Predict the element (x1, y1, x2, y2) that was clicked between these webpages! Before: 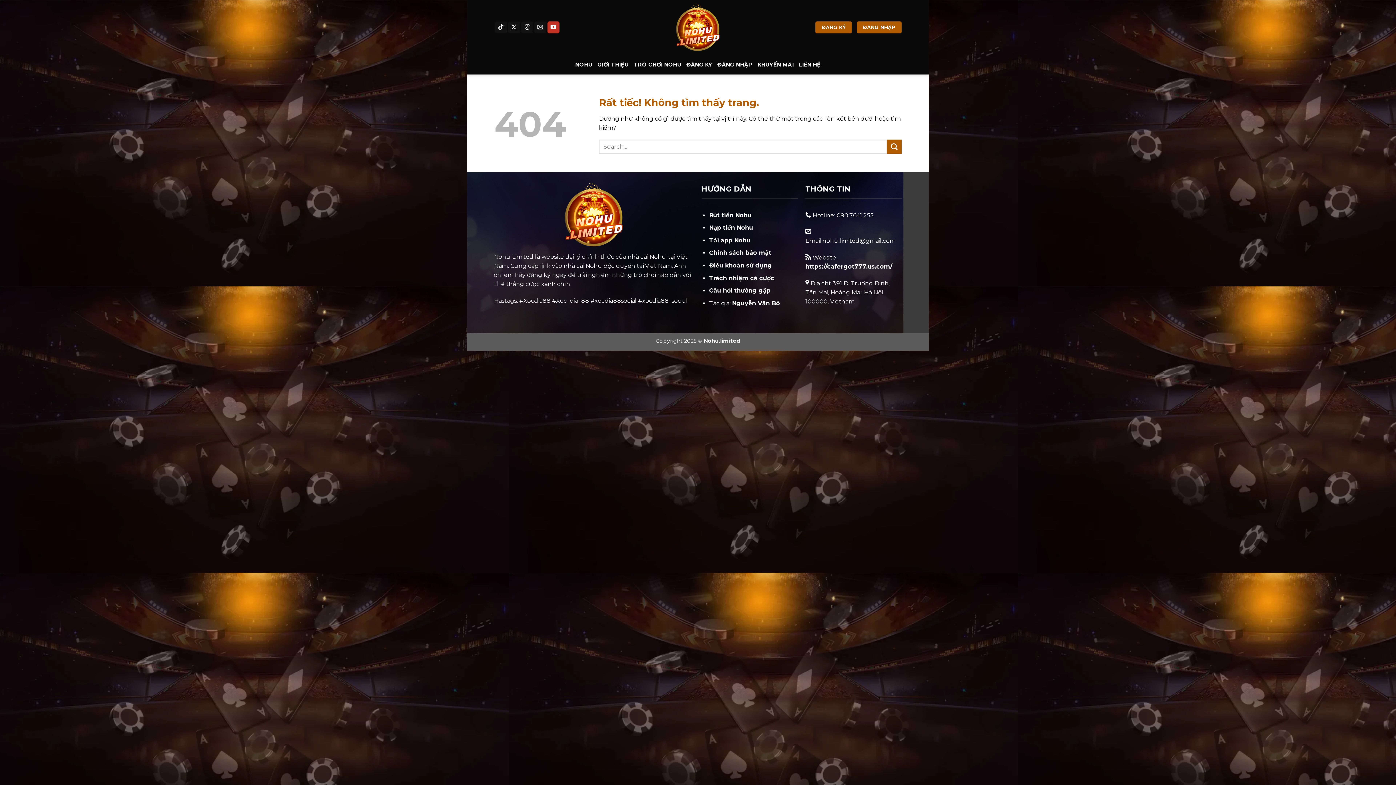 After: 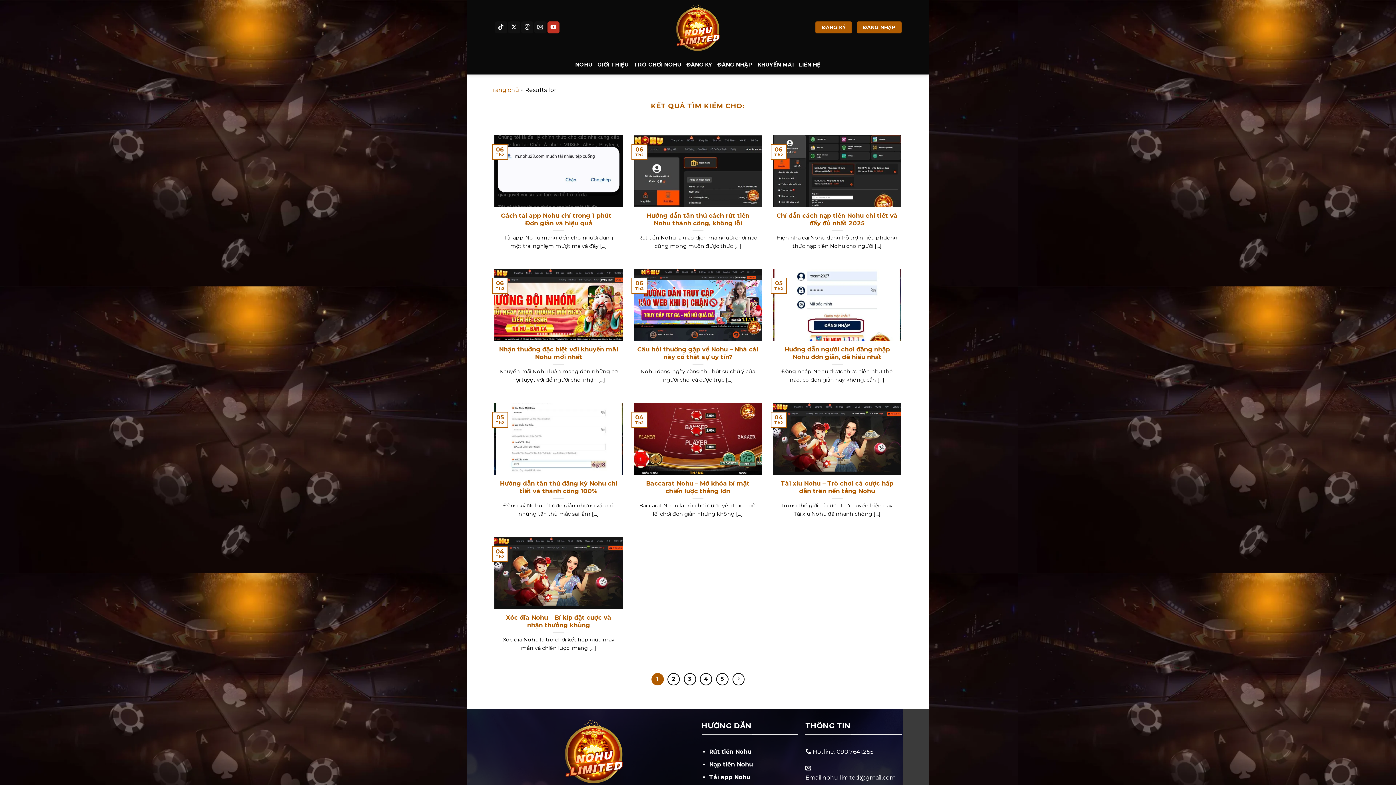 Action: label: Gửi bbox: (887, 139, 901, 153)